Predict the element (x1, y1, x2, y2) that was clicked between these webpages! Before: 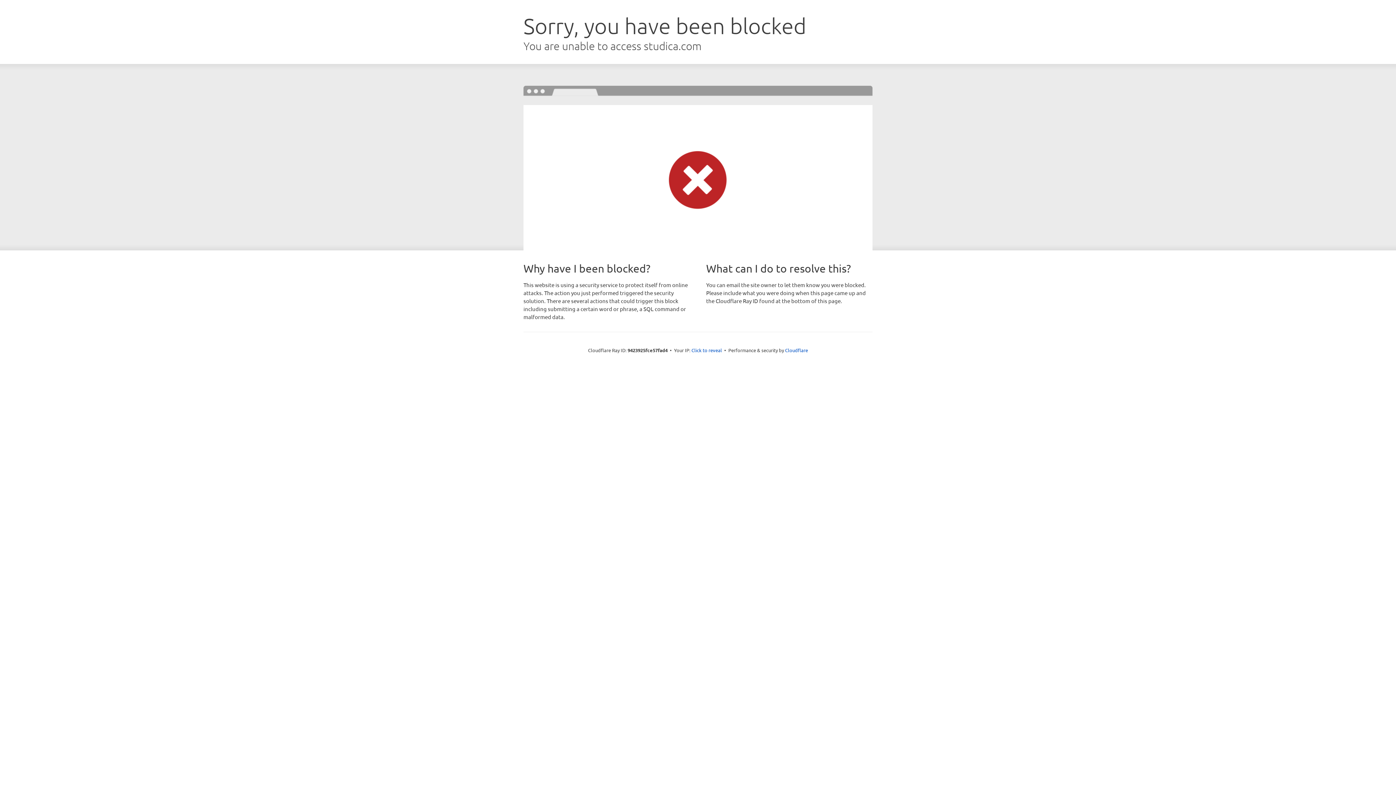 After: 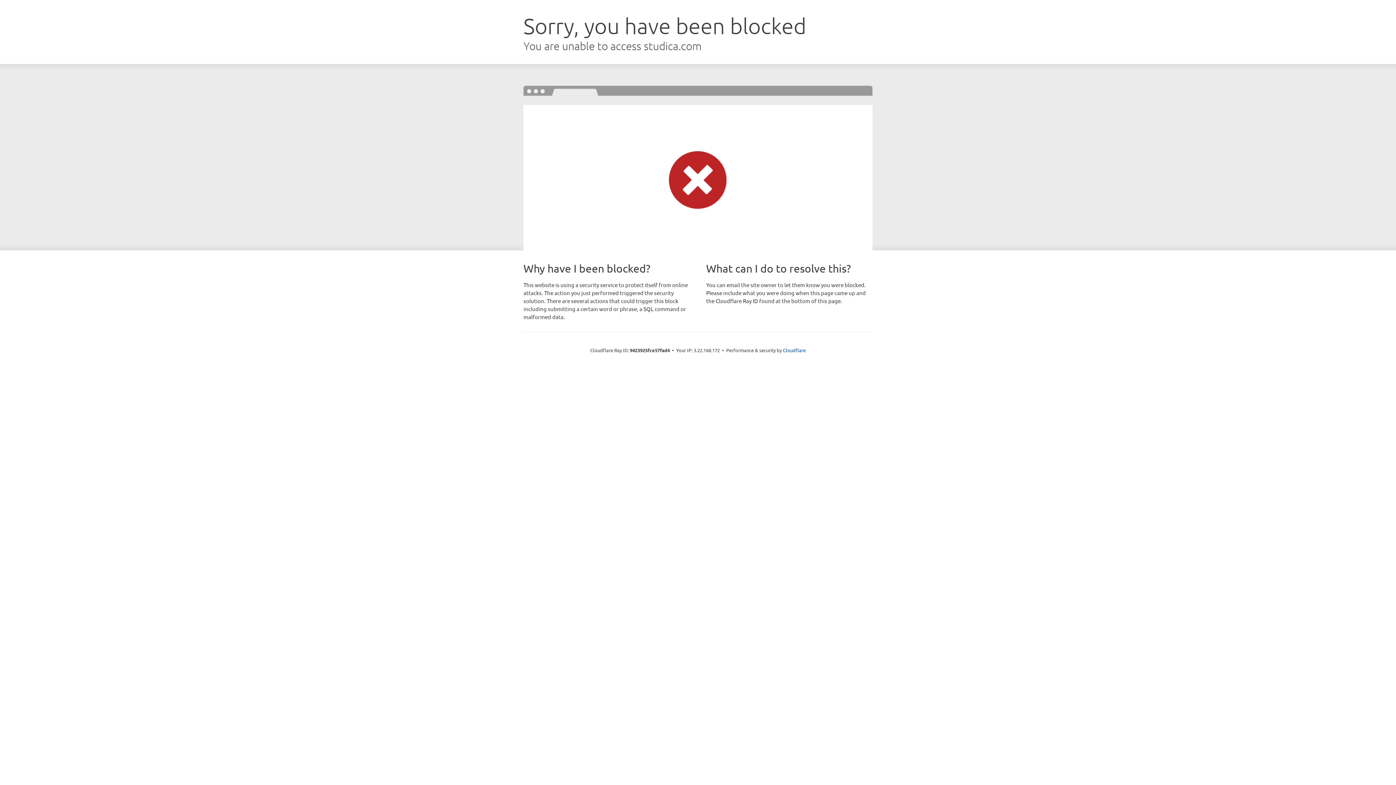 Action: label: Click to reveal bbox: (691, 346, 722, 353)